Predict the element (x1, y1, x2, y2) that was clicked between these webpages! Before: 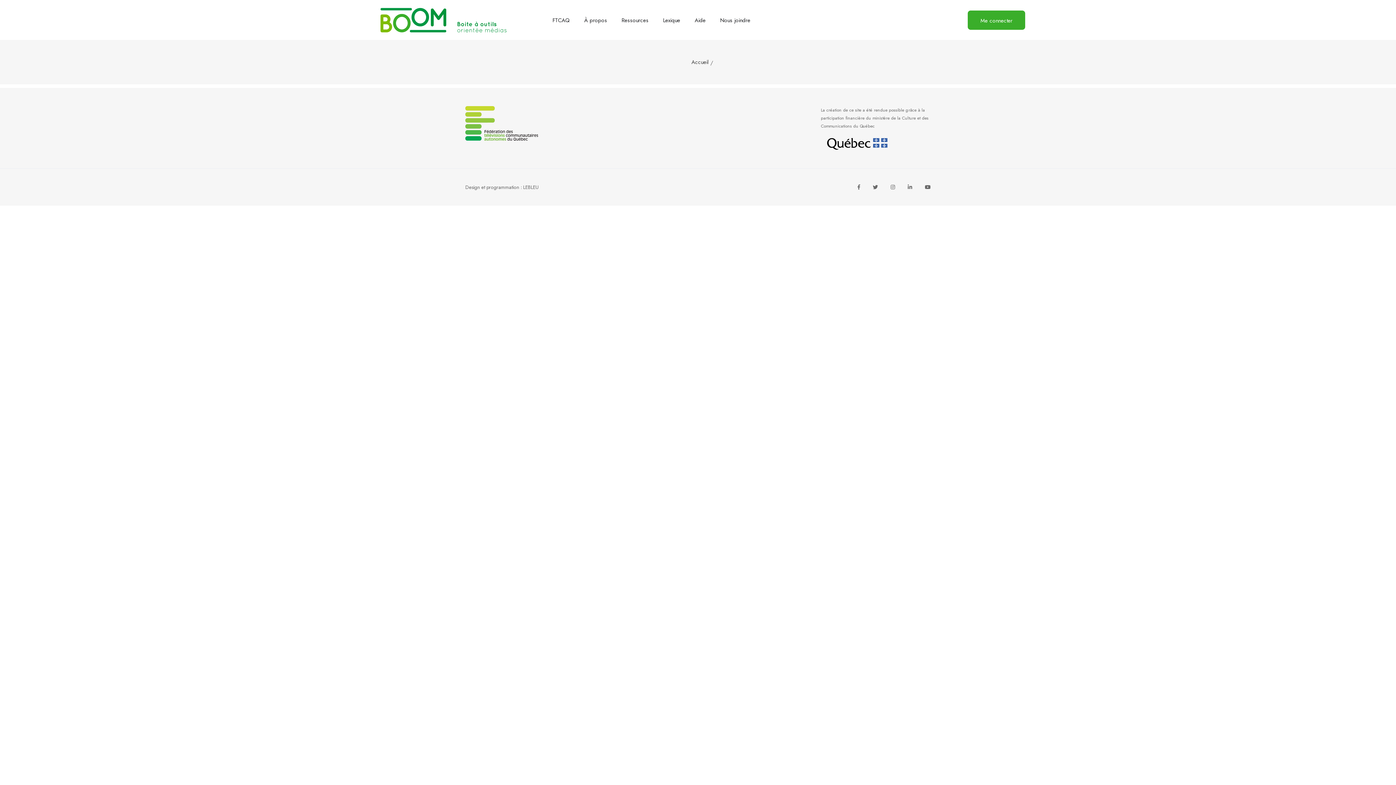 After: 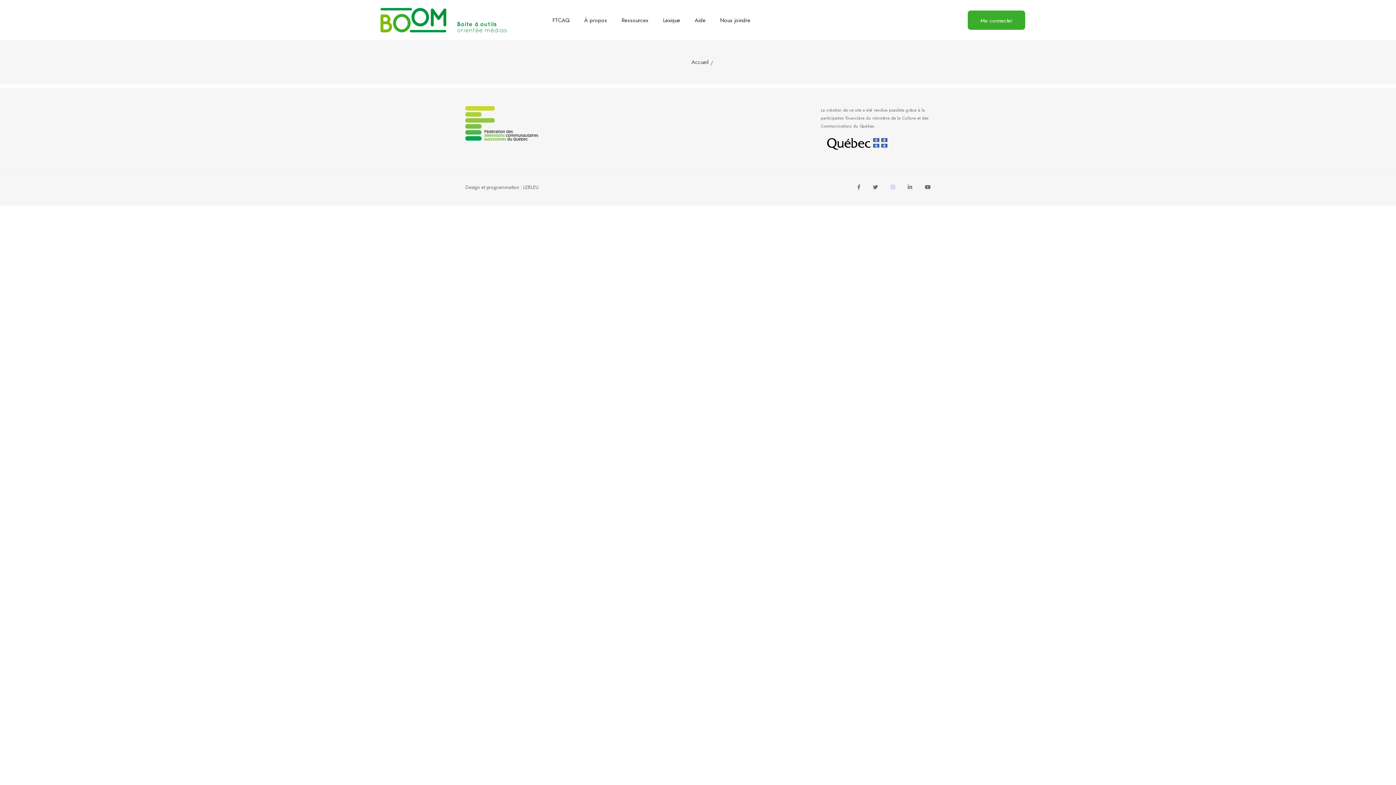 Action: bbox: (890, 182, 895, 191)